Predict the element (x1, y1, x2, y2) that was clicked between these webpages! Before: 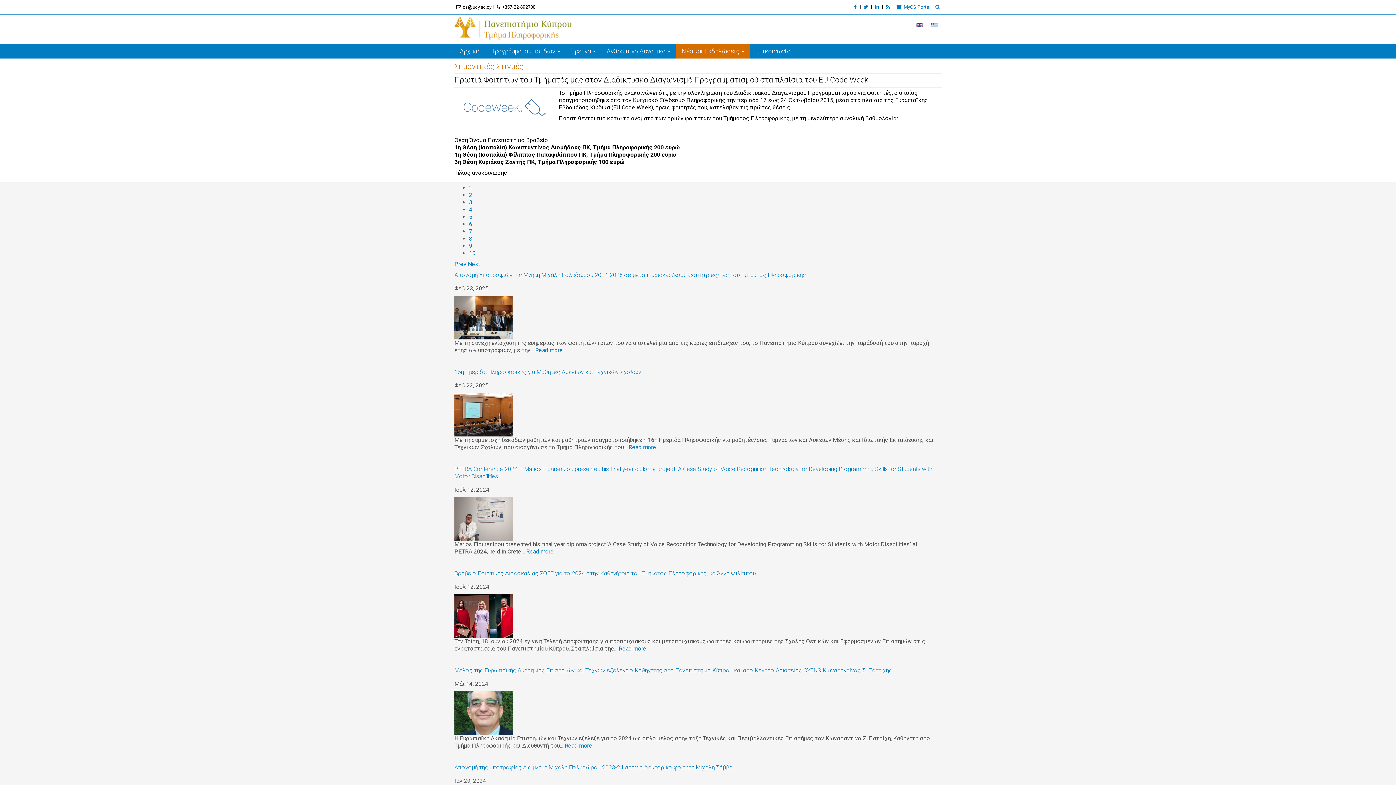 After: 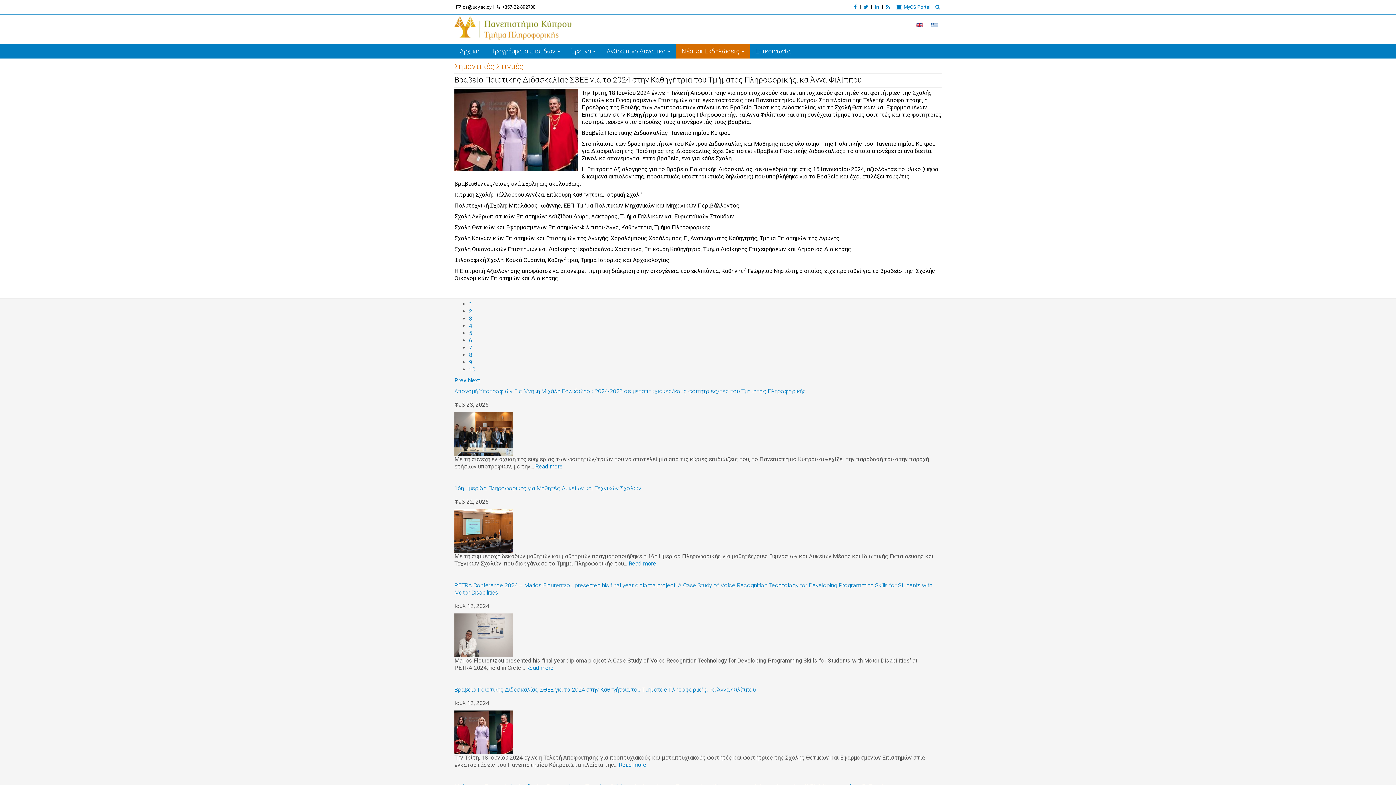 Action: bbox: (618, 645, 646, 652) label: Read more